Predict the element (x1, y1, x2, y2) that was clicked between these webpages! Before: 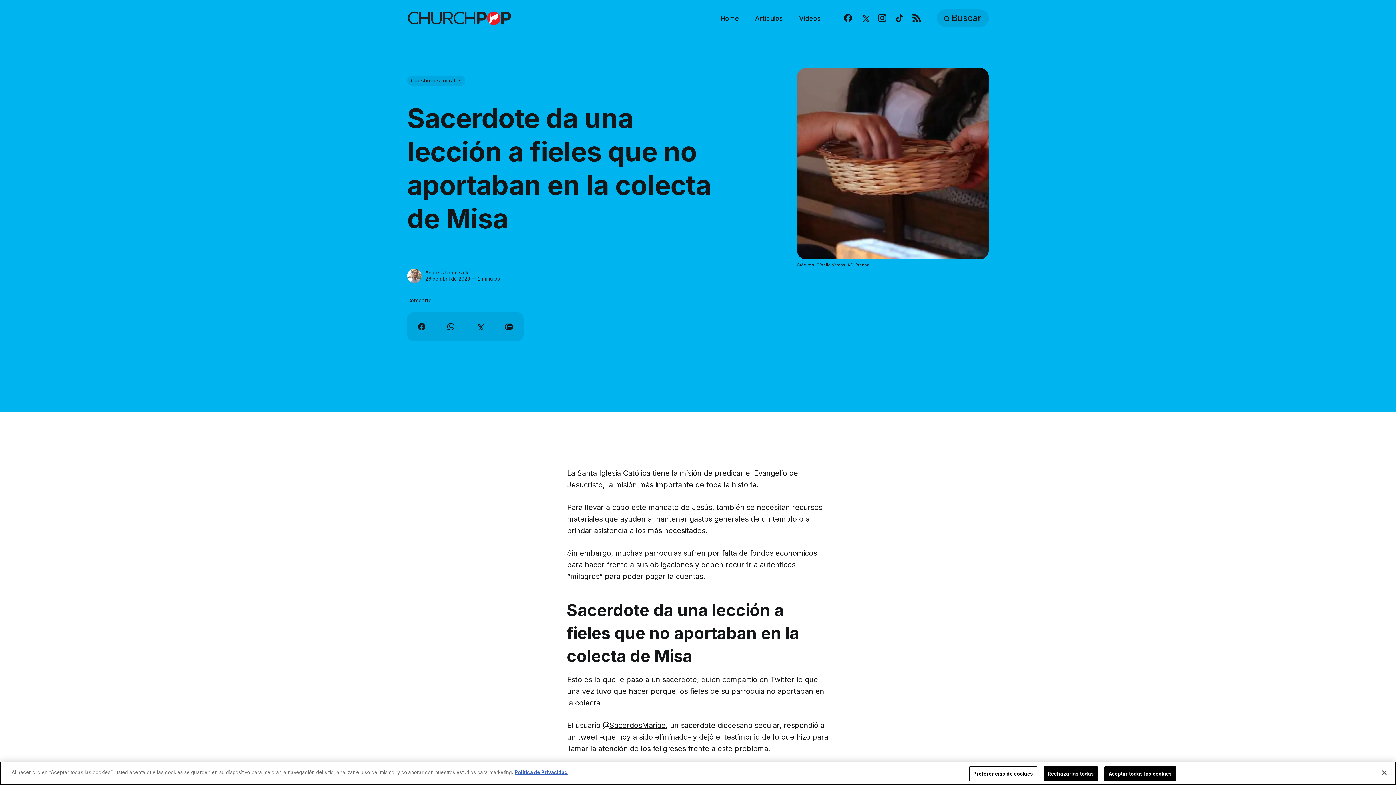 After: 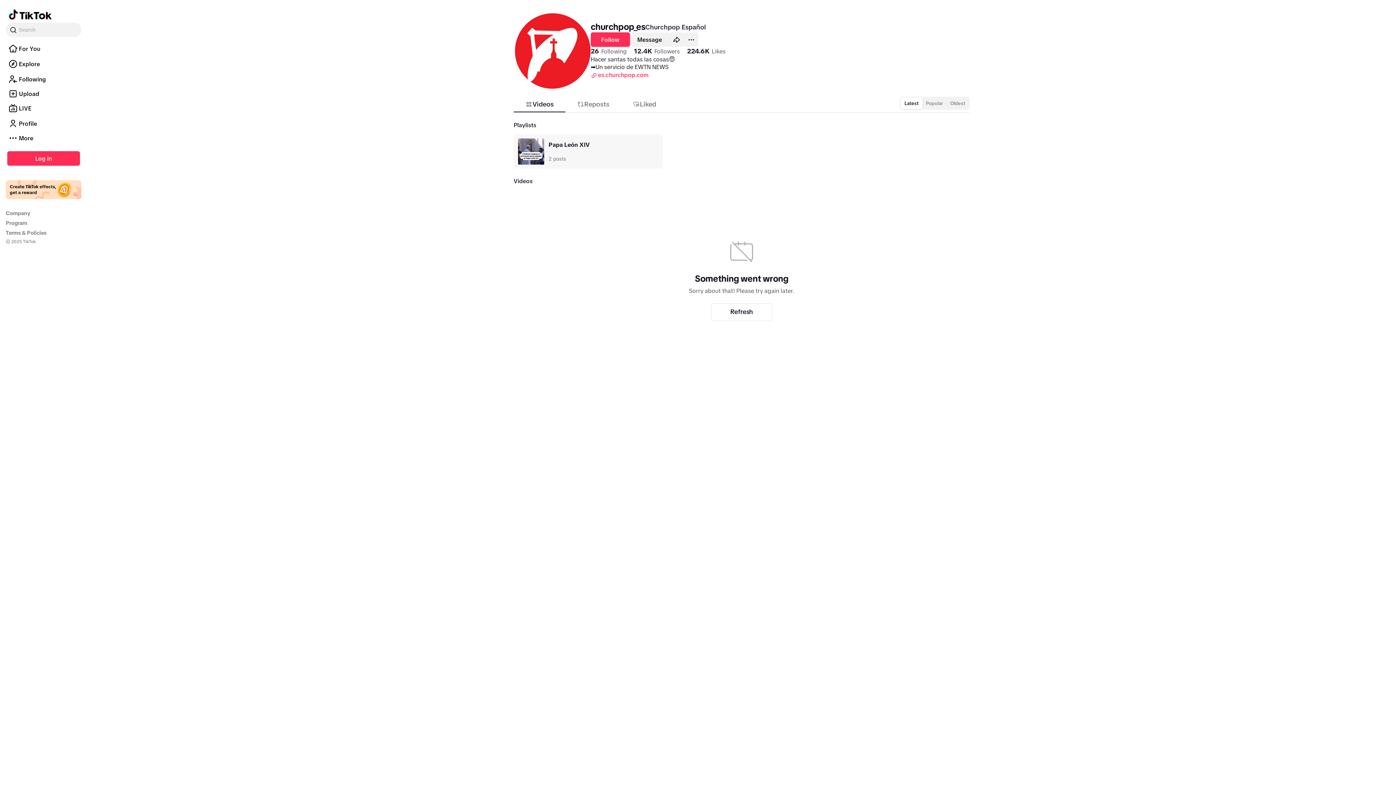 Action: bbox: (895, 13, 903, 23) label: TikTok